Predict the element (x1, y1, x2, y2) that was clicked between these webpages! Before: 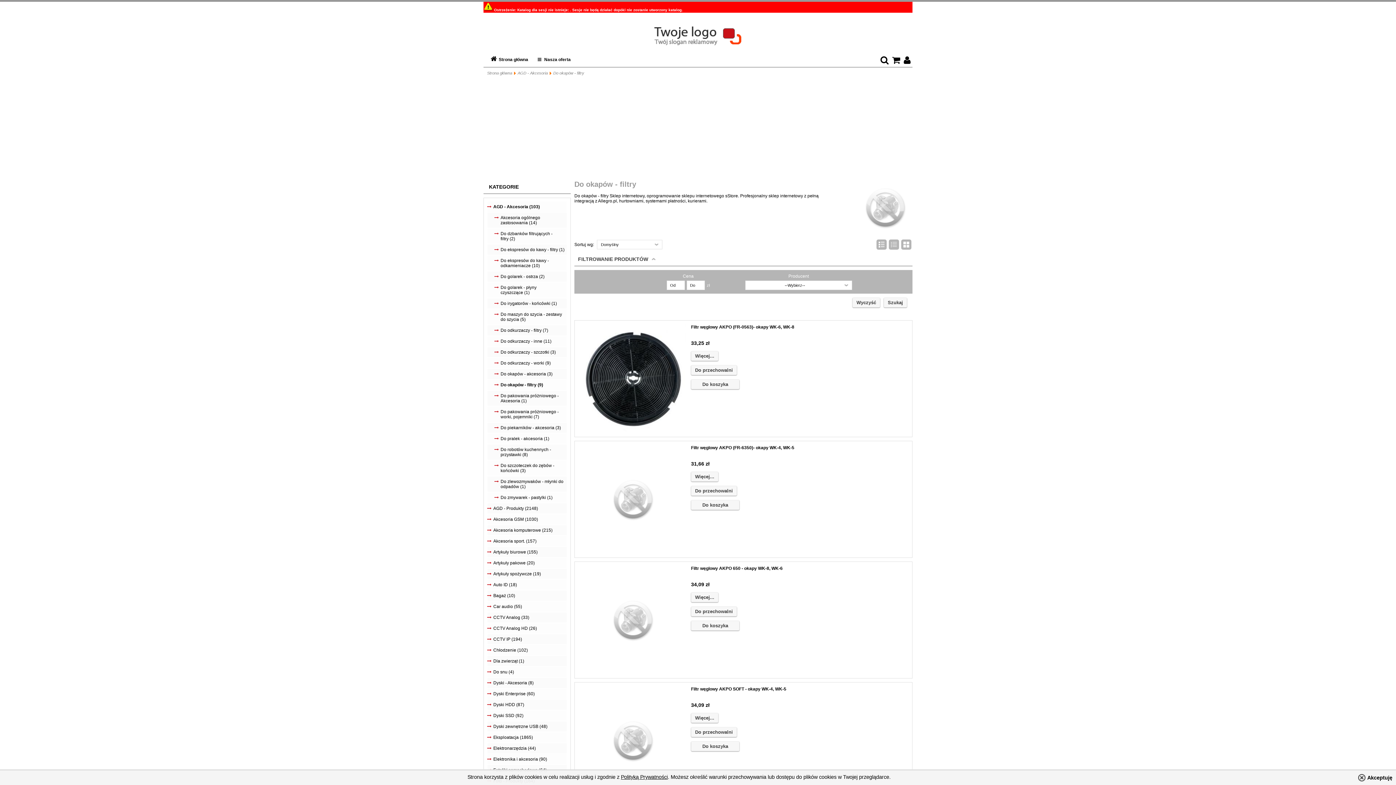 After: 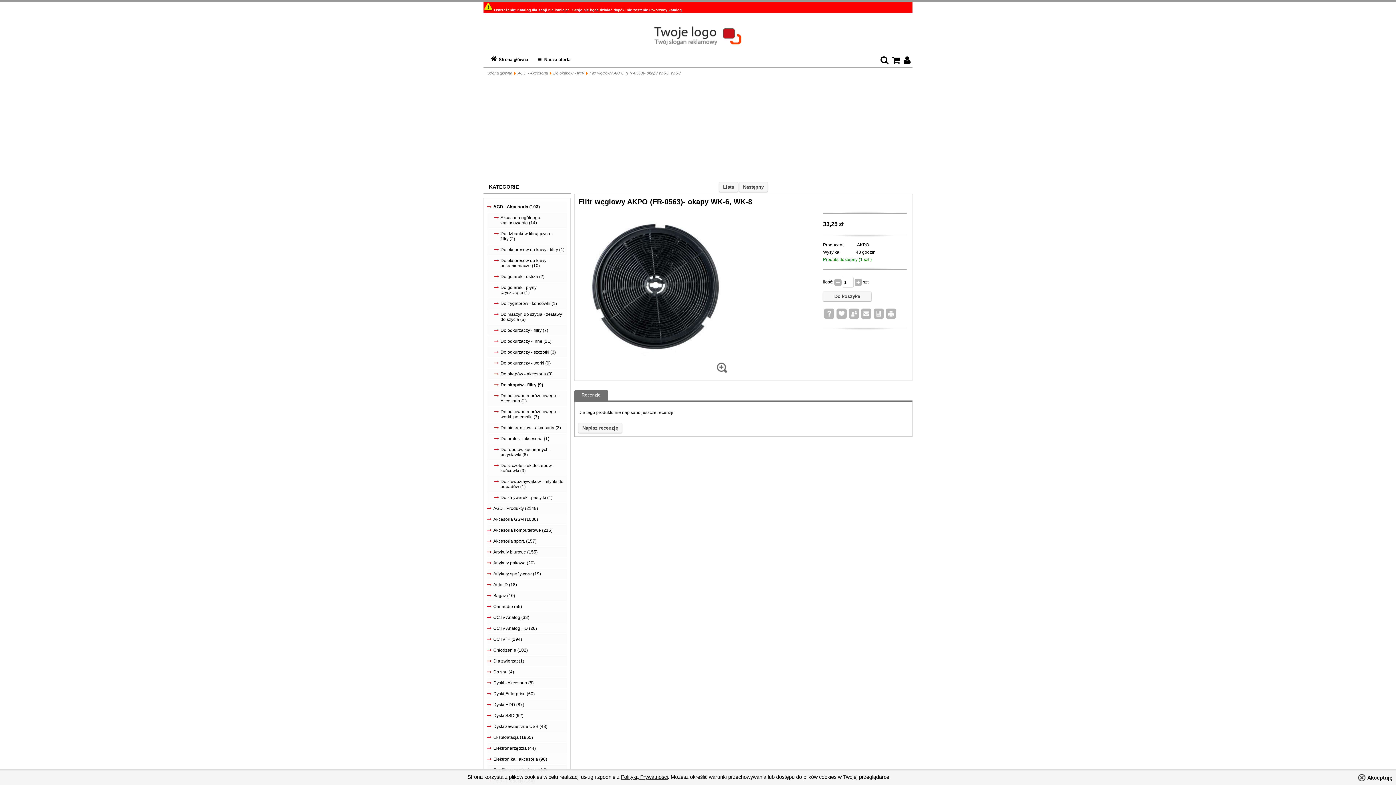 Action: bbox: (691, 351, 718, 361) label: Więcej...